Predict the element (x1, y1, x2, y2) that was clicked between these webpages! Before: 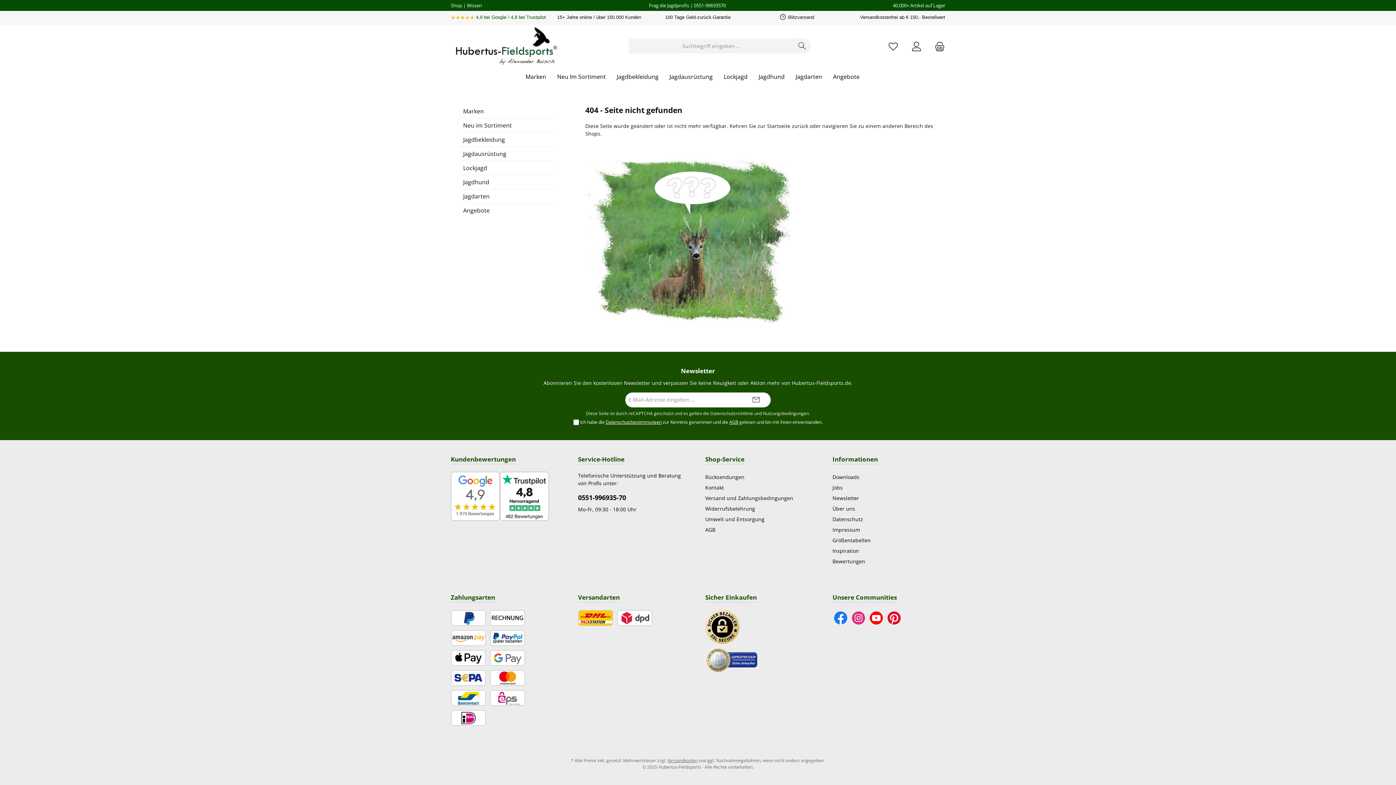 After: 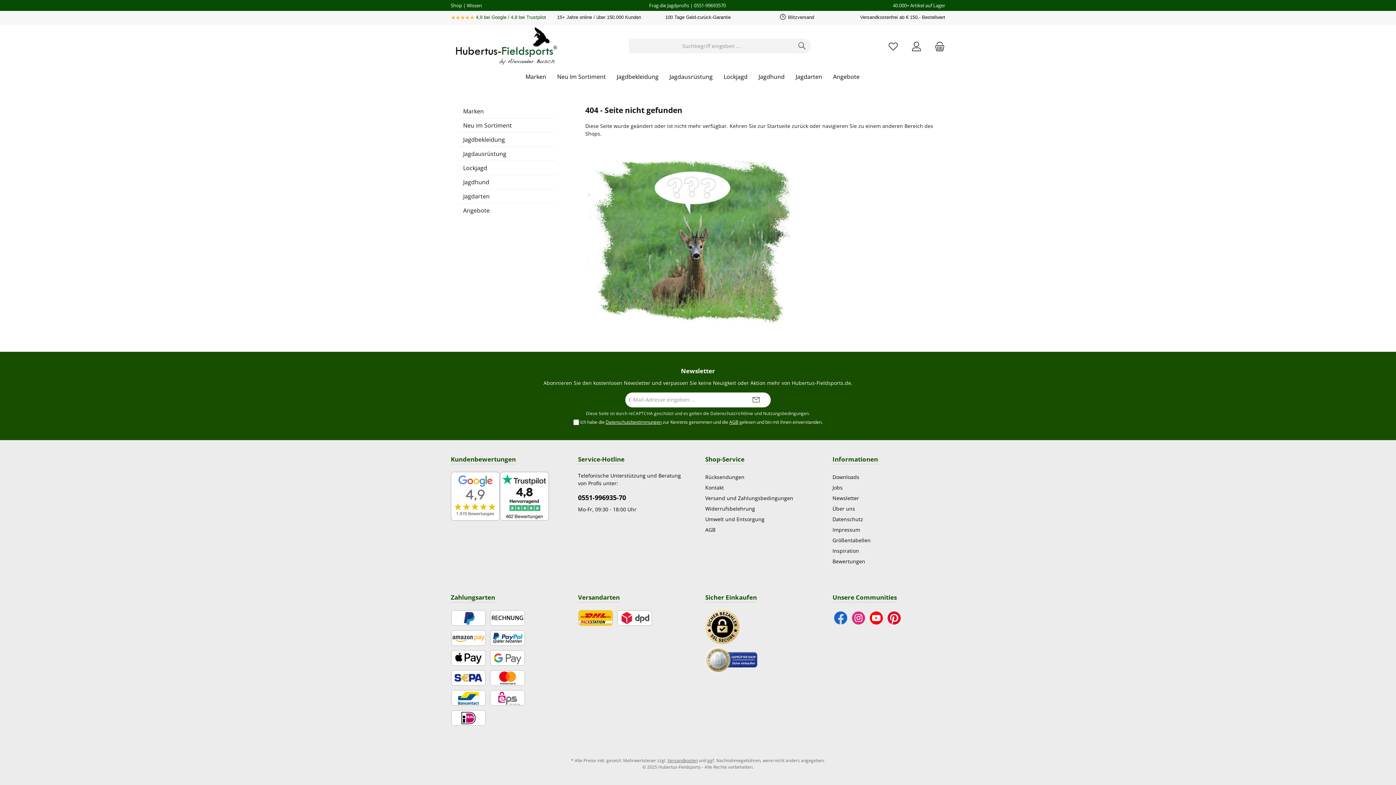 Action: label: Besuche uns auf Facebook bbox: (832, 610, 849, 626)